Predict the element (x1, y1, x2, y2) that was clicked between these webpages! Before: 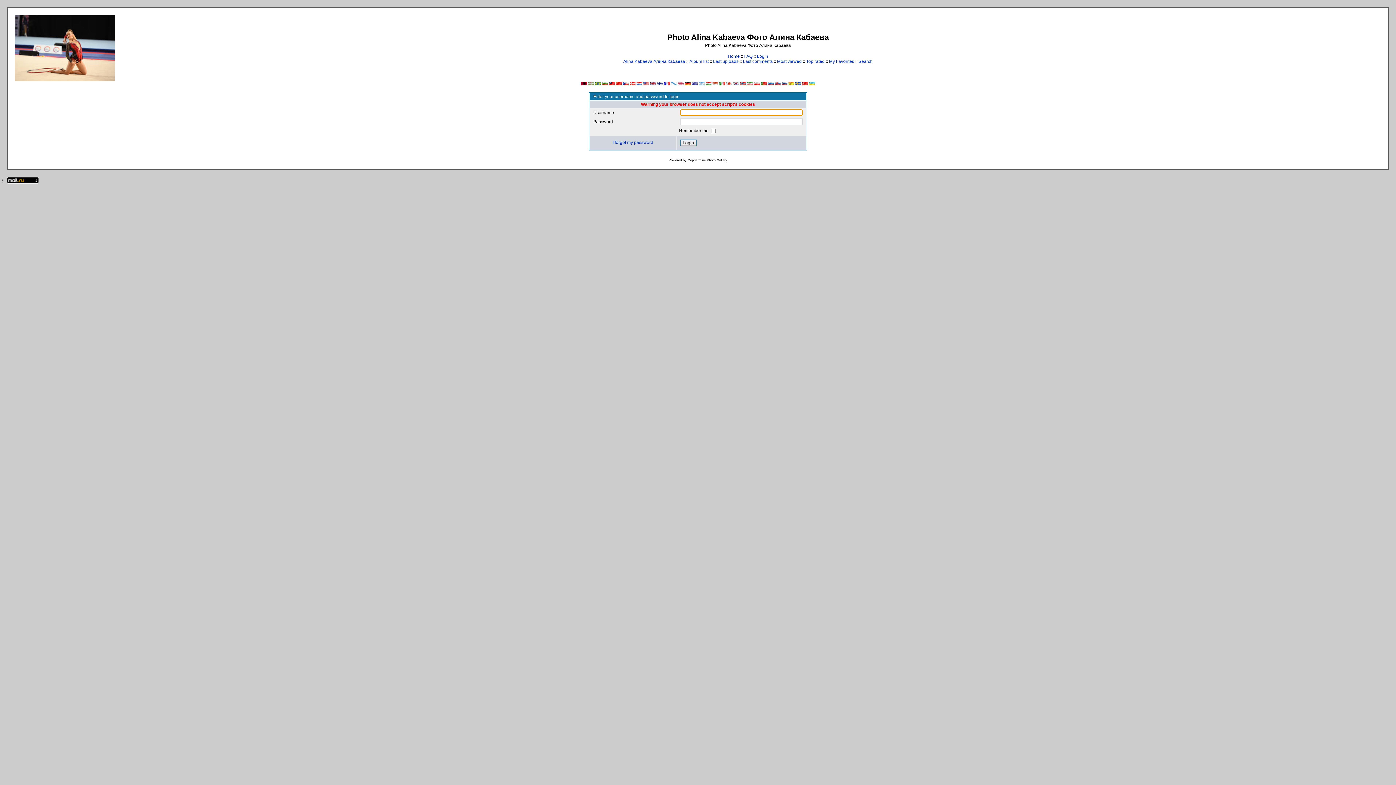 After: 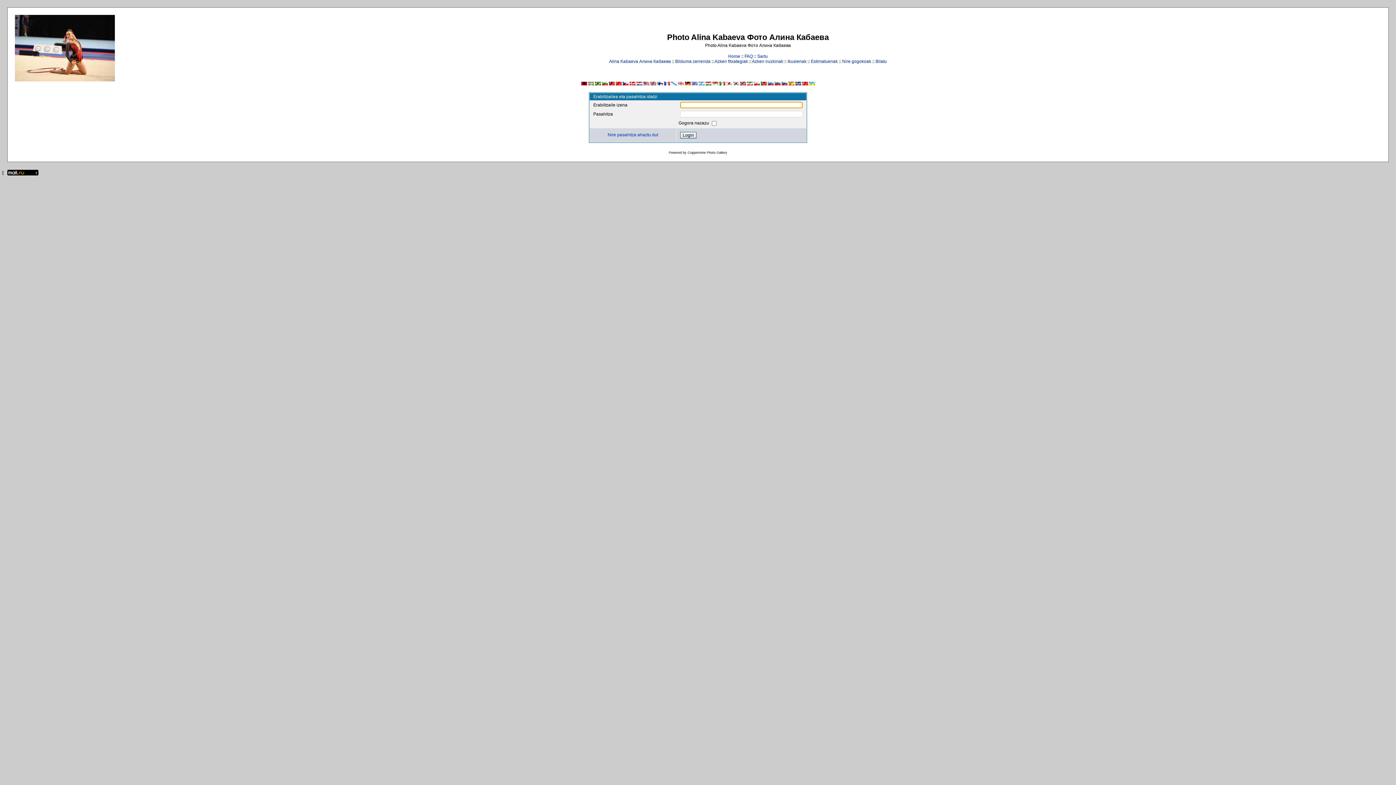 Action: bbox: (588, 81, 594, 86)